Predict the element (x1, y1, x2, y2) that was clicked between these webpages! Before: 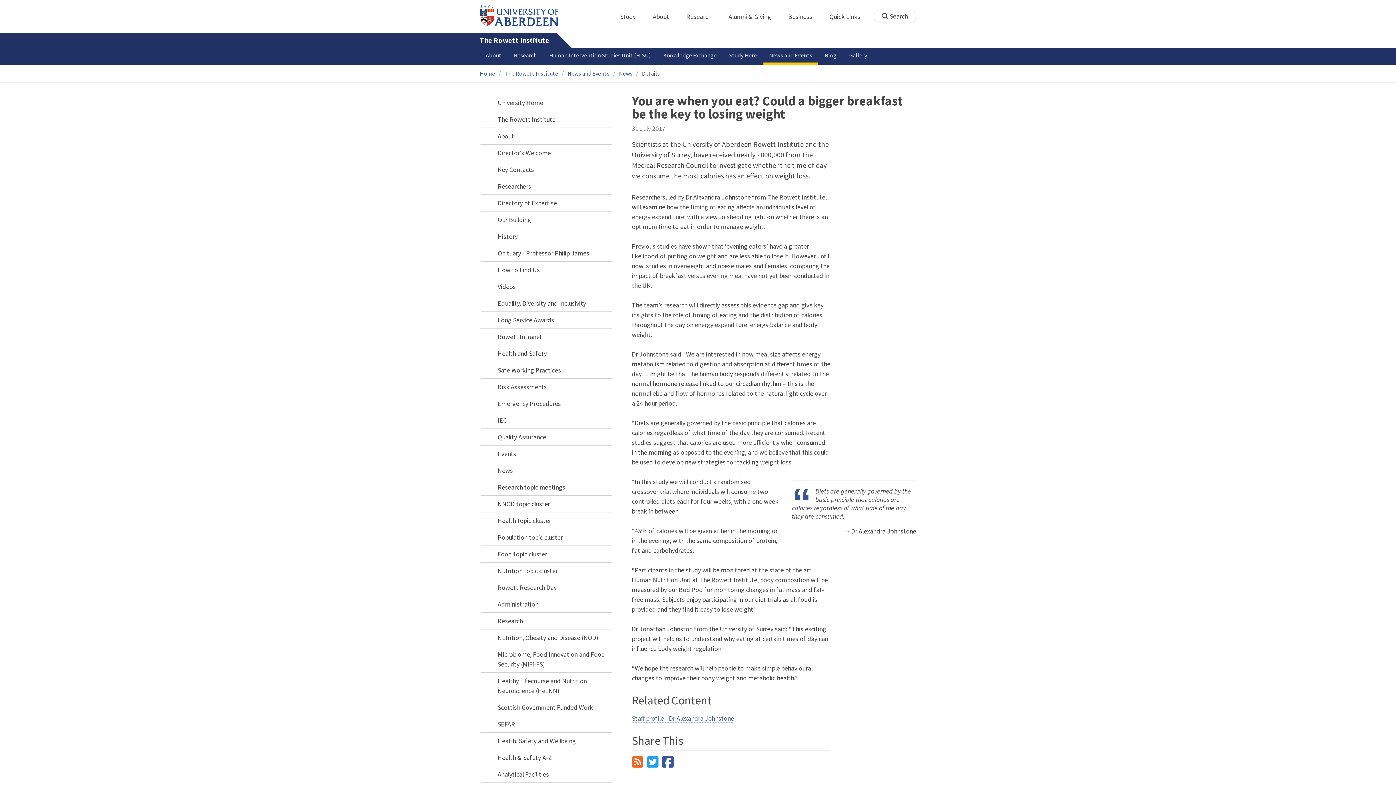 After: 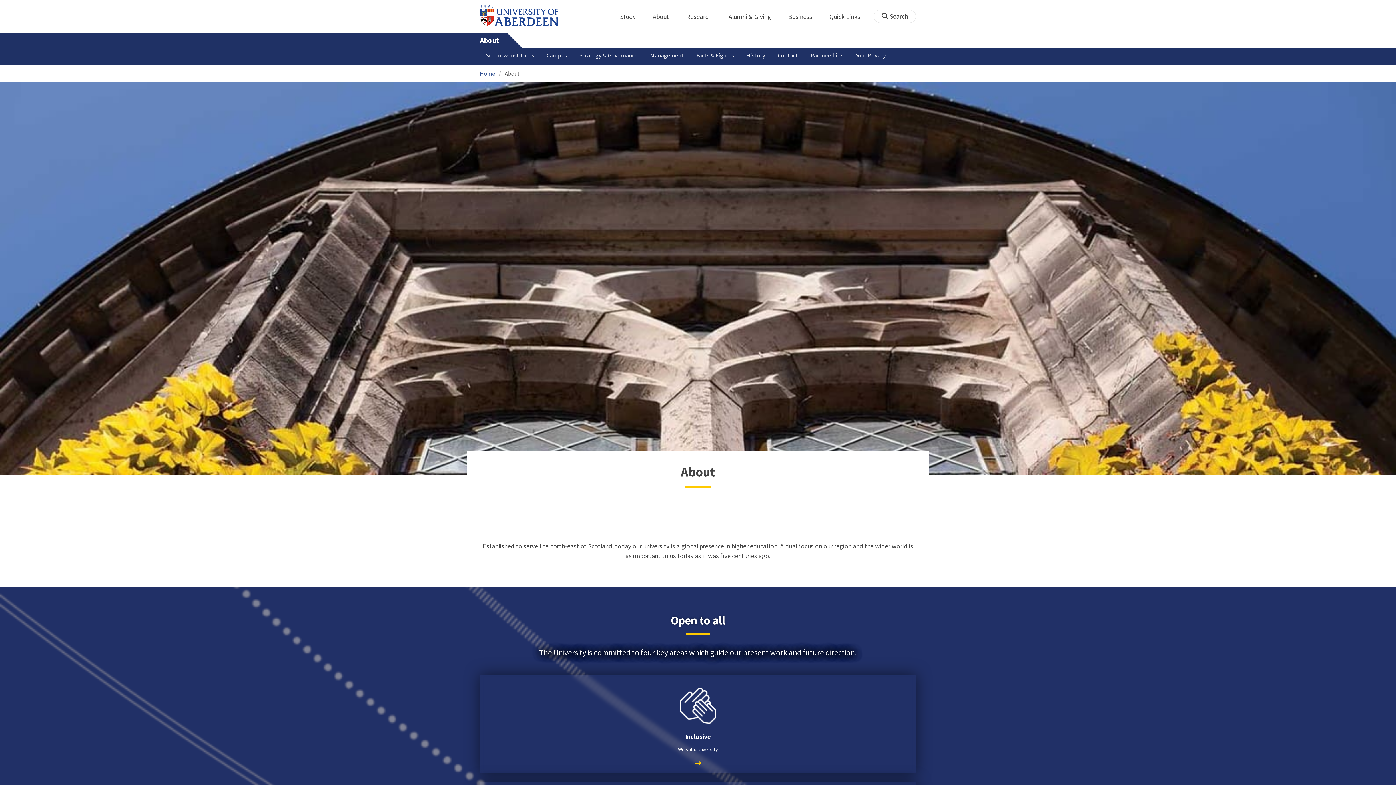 Action: label: About
home bbox: (645, 10, 677, 22)